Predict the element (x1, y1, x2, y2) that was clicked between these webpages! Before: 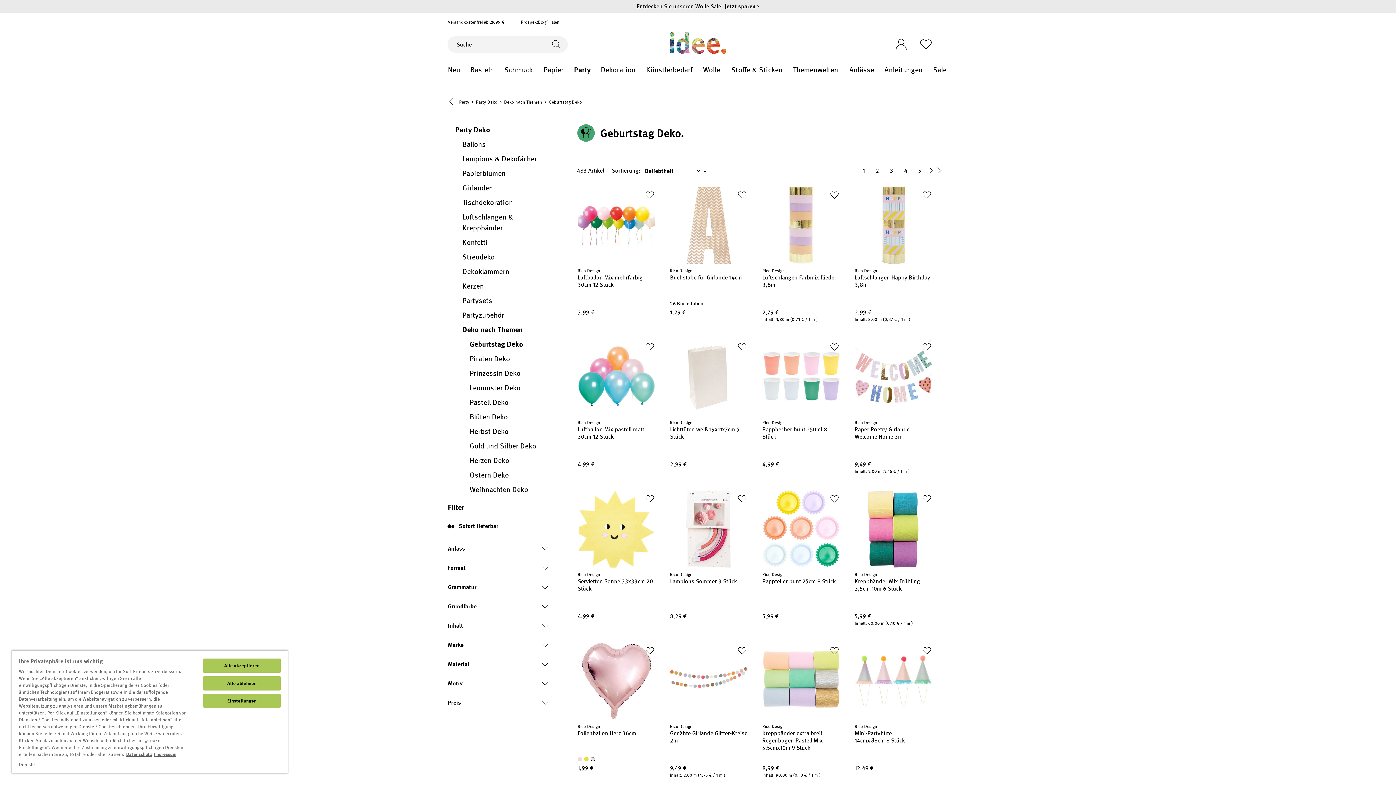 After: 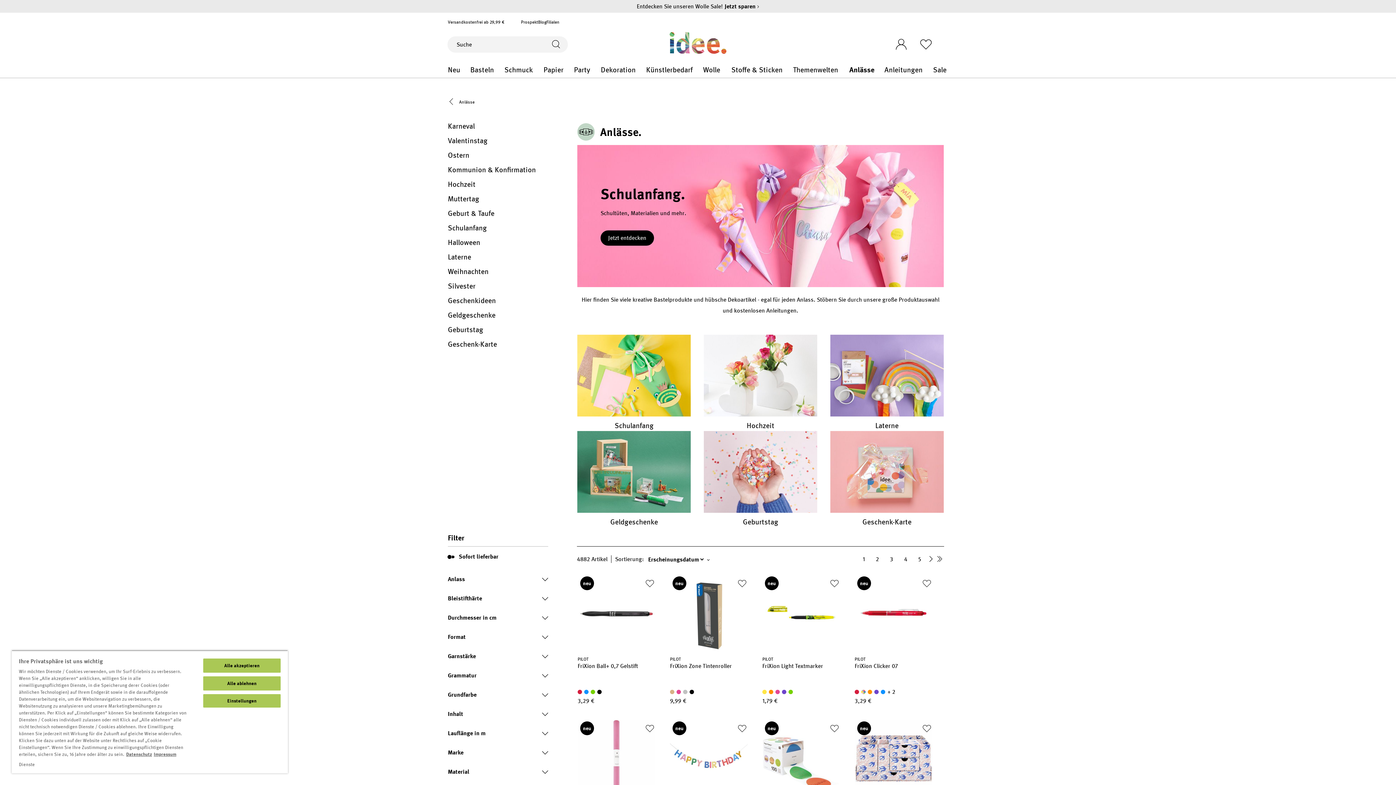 Action: bbox: (845, 61, 878, 77) label: Anlässe